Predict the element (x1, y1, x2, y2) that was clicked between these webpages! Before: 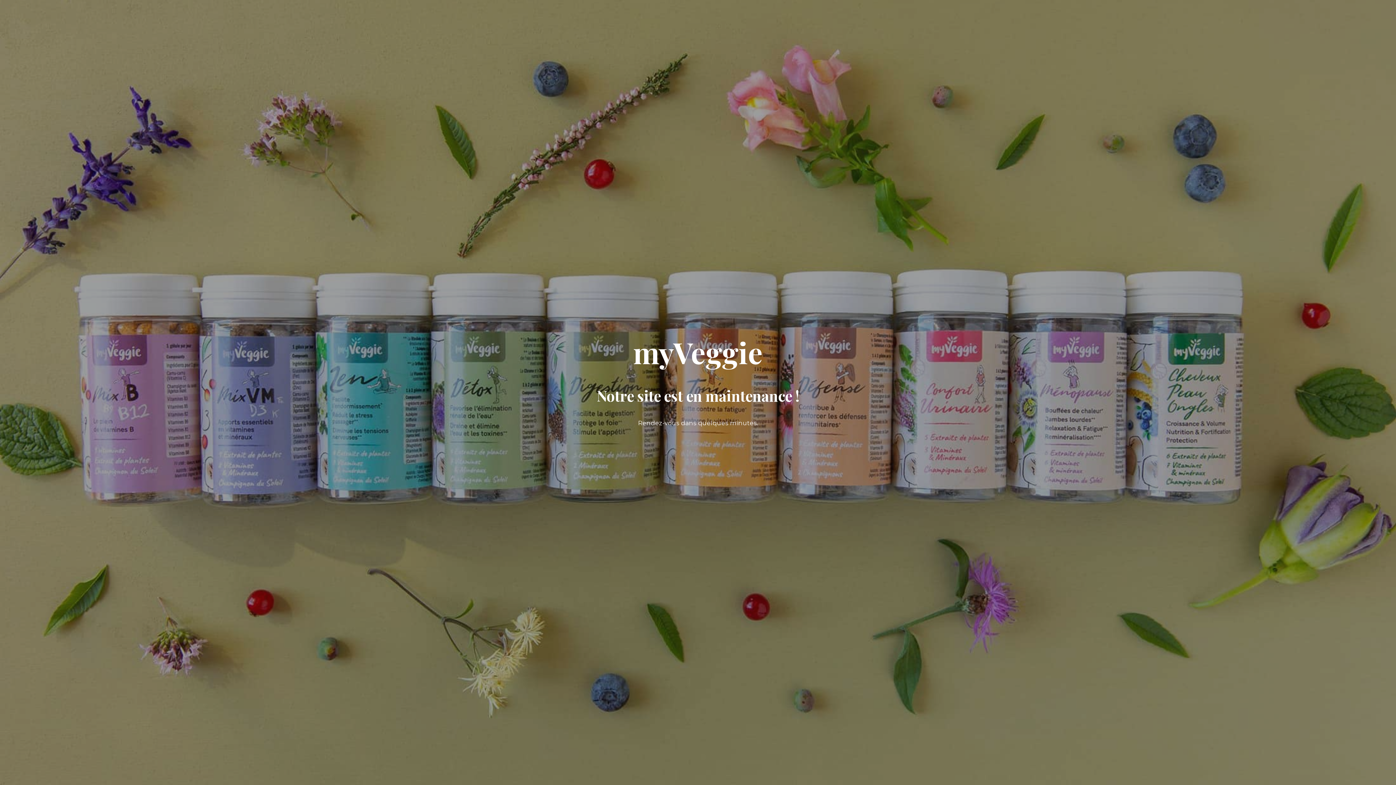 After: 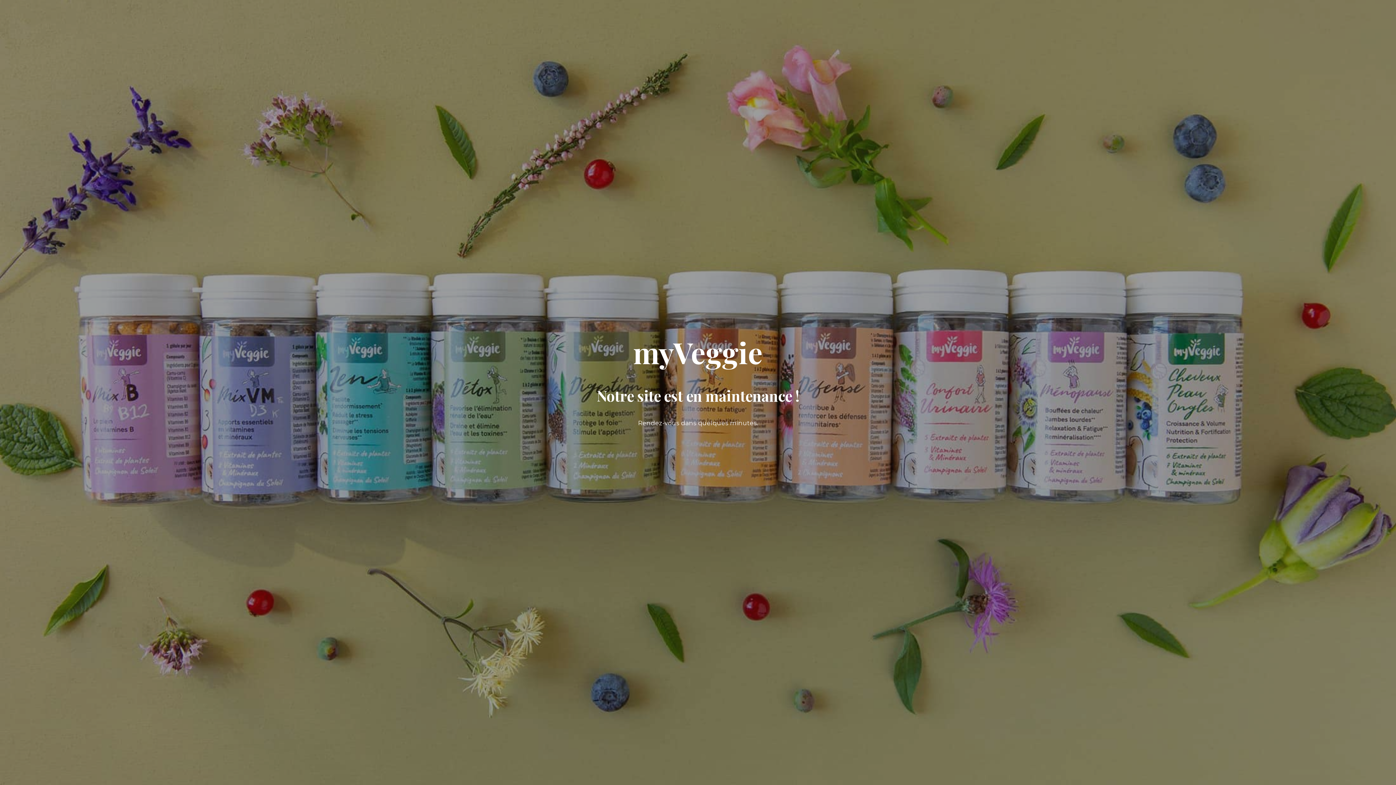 Action: label: myVeggie bbox: (633, 350, 763, 368)